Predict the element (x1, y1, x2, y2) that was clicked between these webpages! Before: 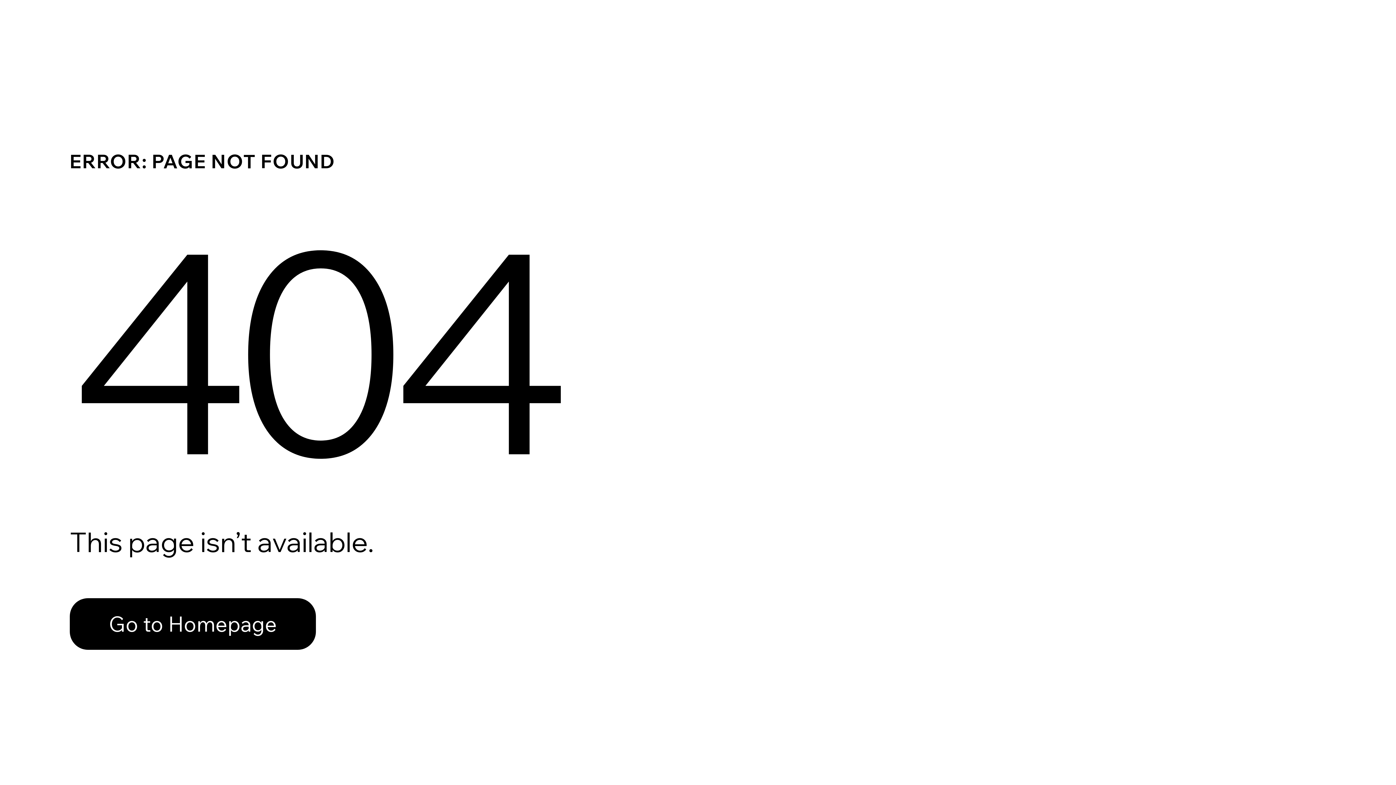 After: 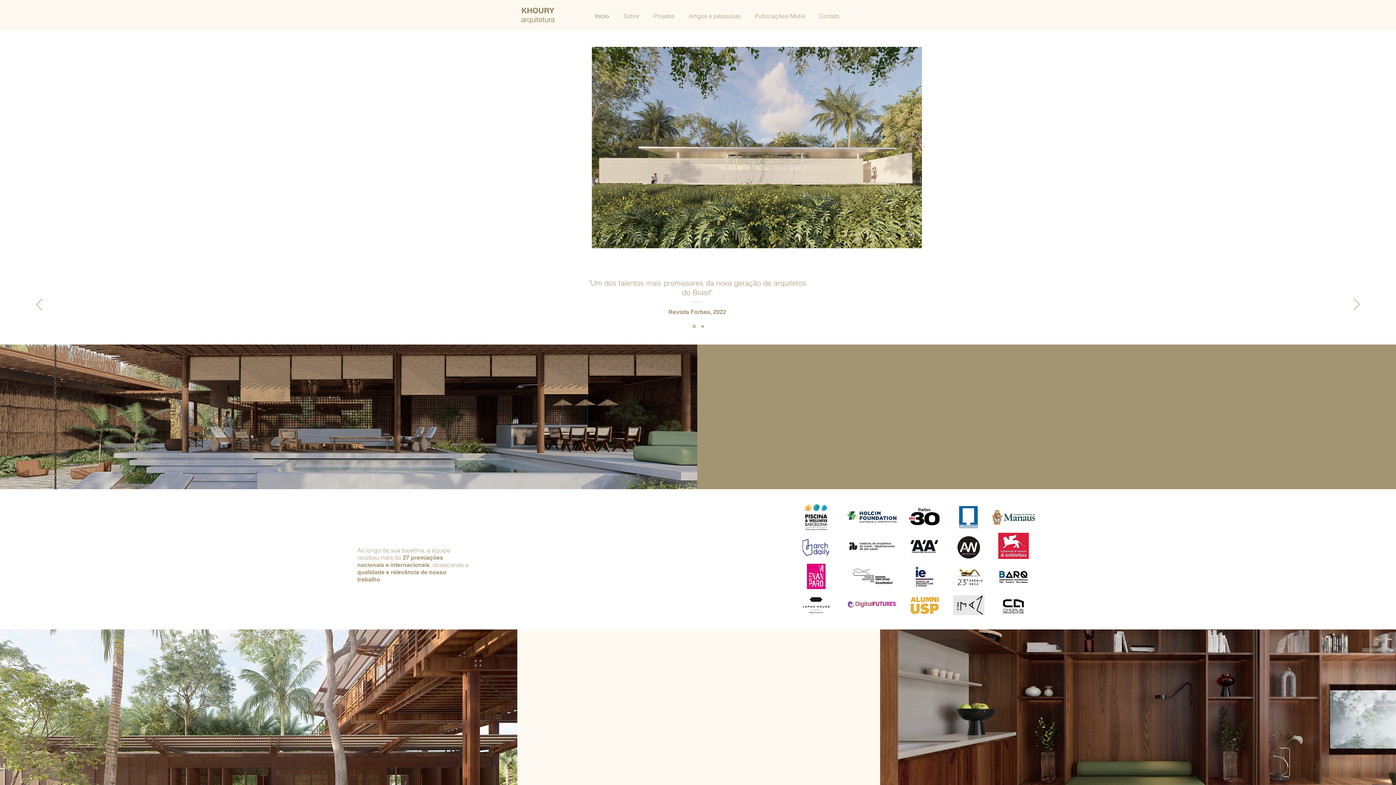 Action: label: Go to Homepage bbox: (69, 582, 768, 659)